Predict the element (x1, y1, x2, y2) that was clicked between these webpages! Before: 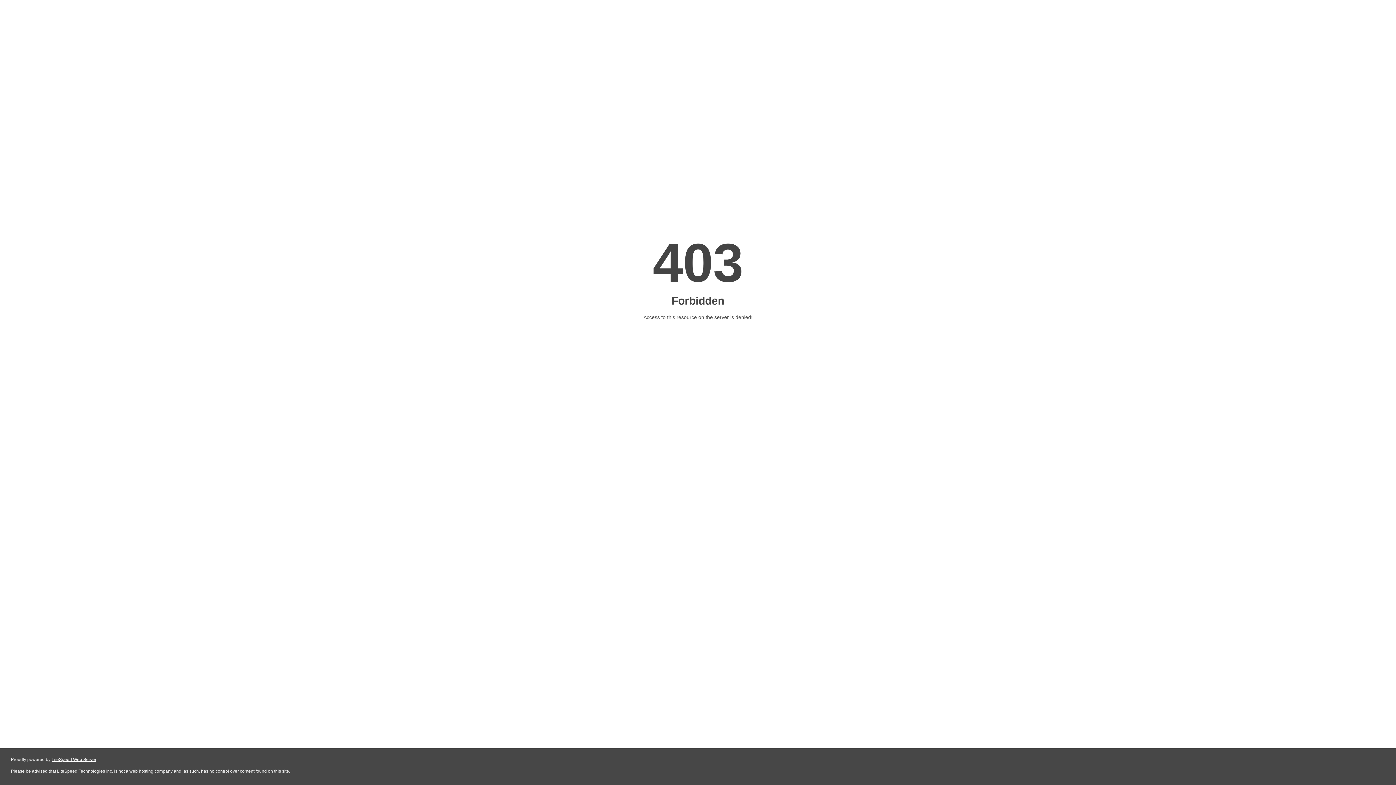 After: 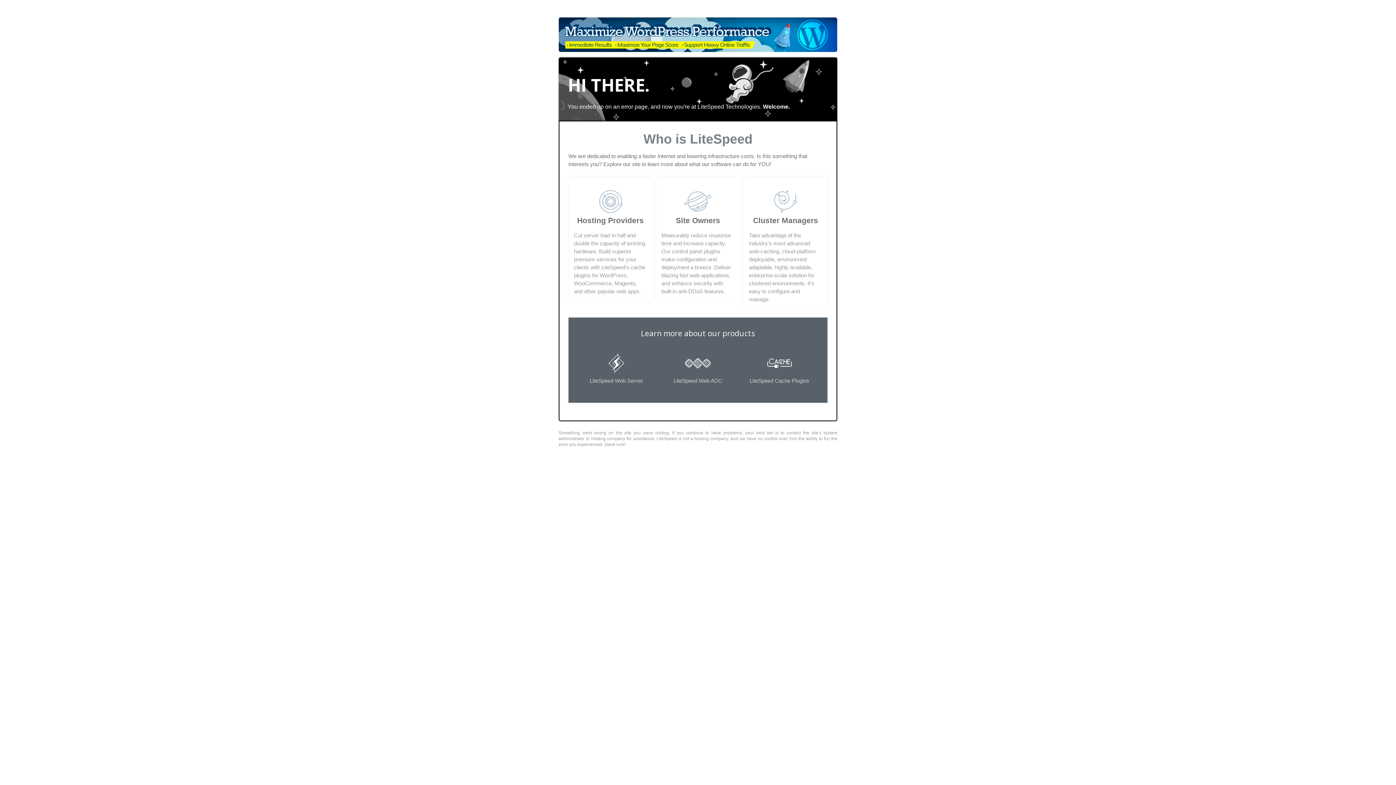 Action: bbox: (51, 757, 96, 762) label: LiteSpeed Web Server